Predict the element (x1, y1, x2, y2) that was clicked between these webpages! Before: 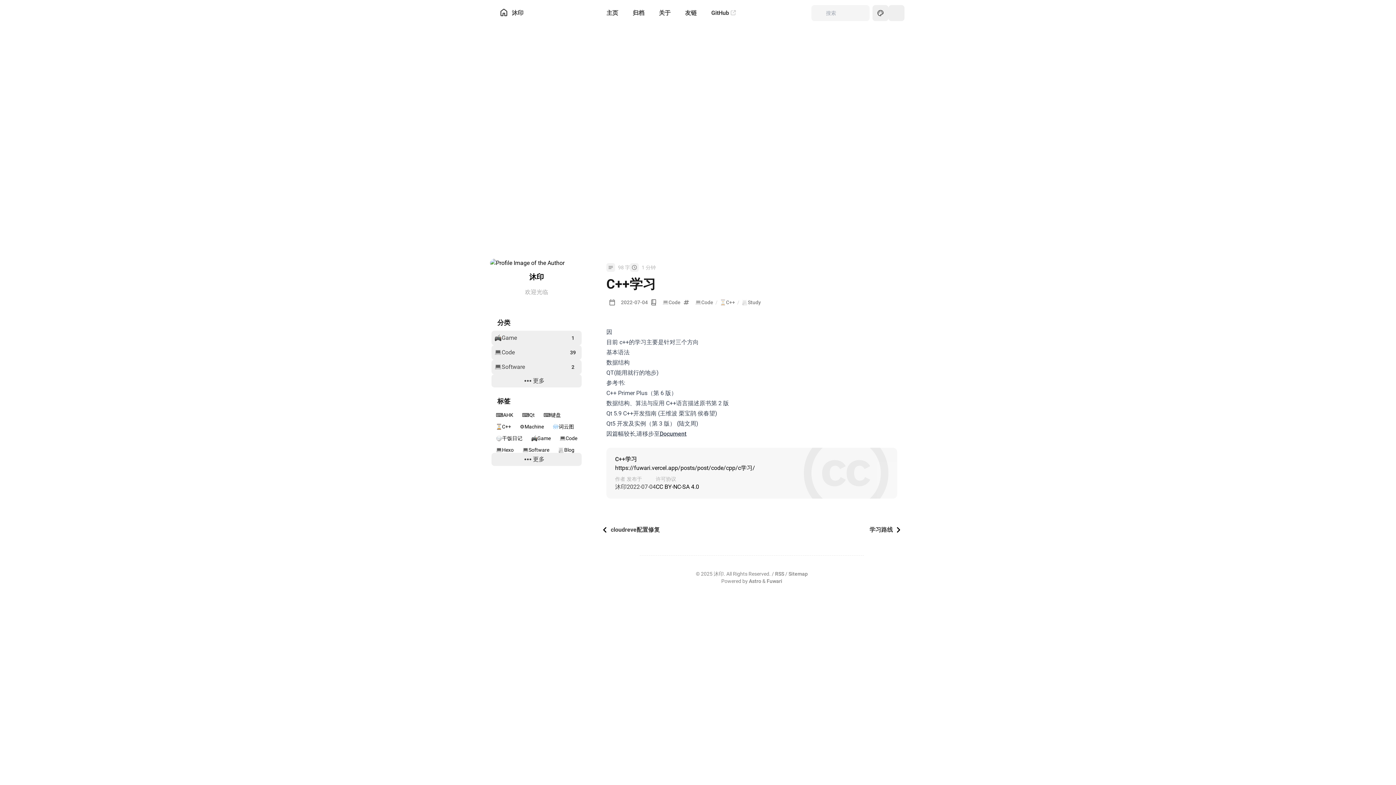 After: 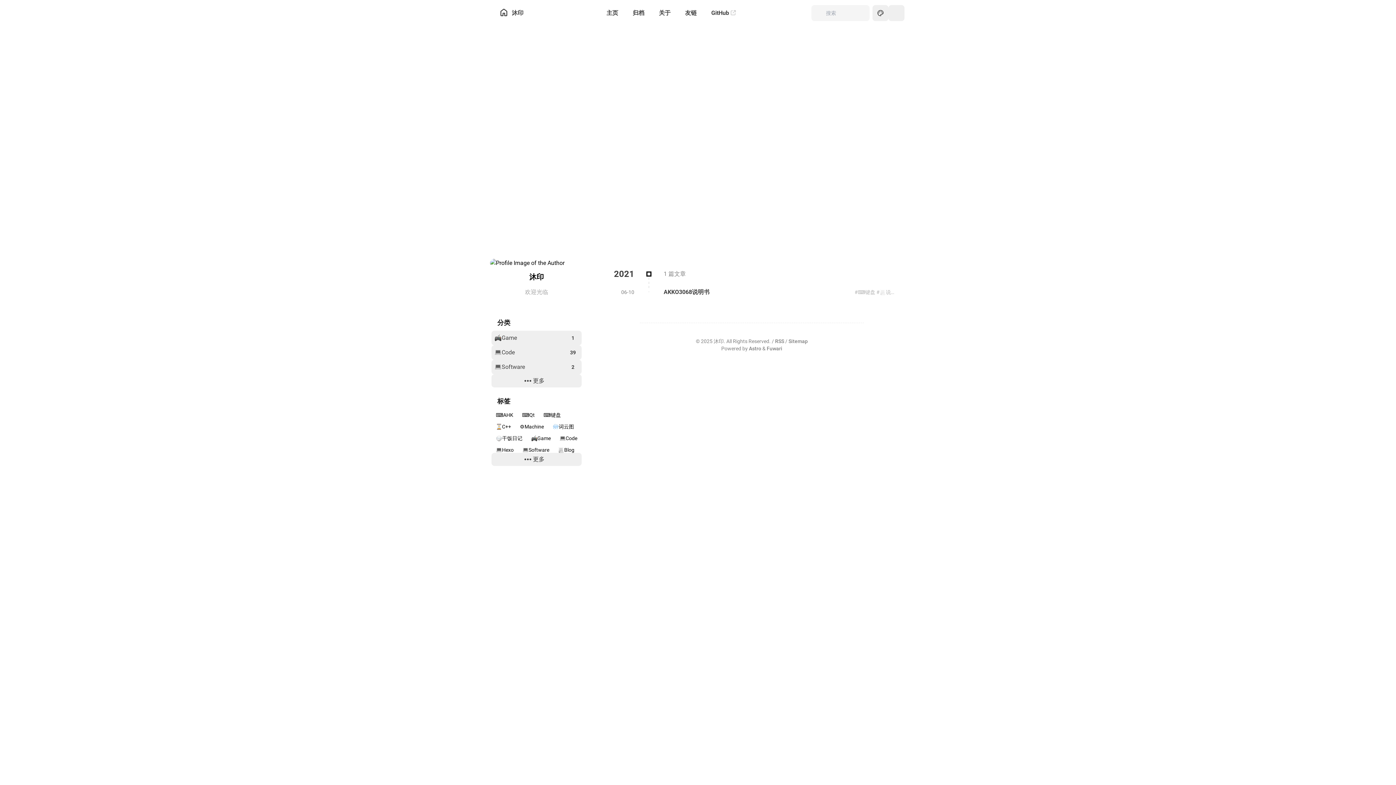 Action: bbox: (539, 409, 565, 421) label: View all posts with the ⌨️键盘 tag